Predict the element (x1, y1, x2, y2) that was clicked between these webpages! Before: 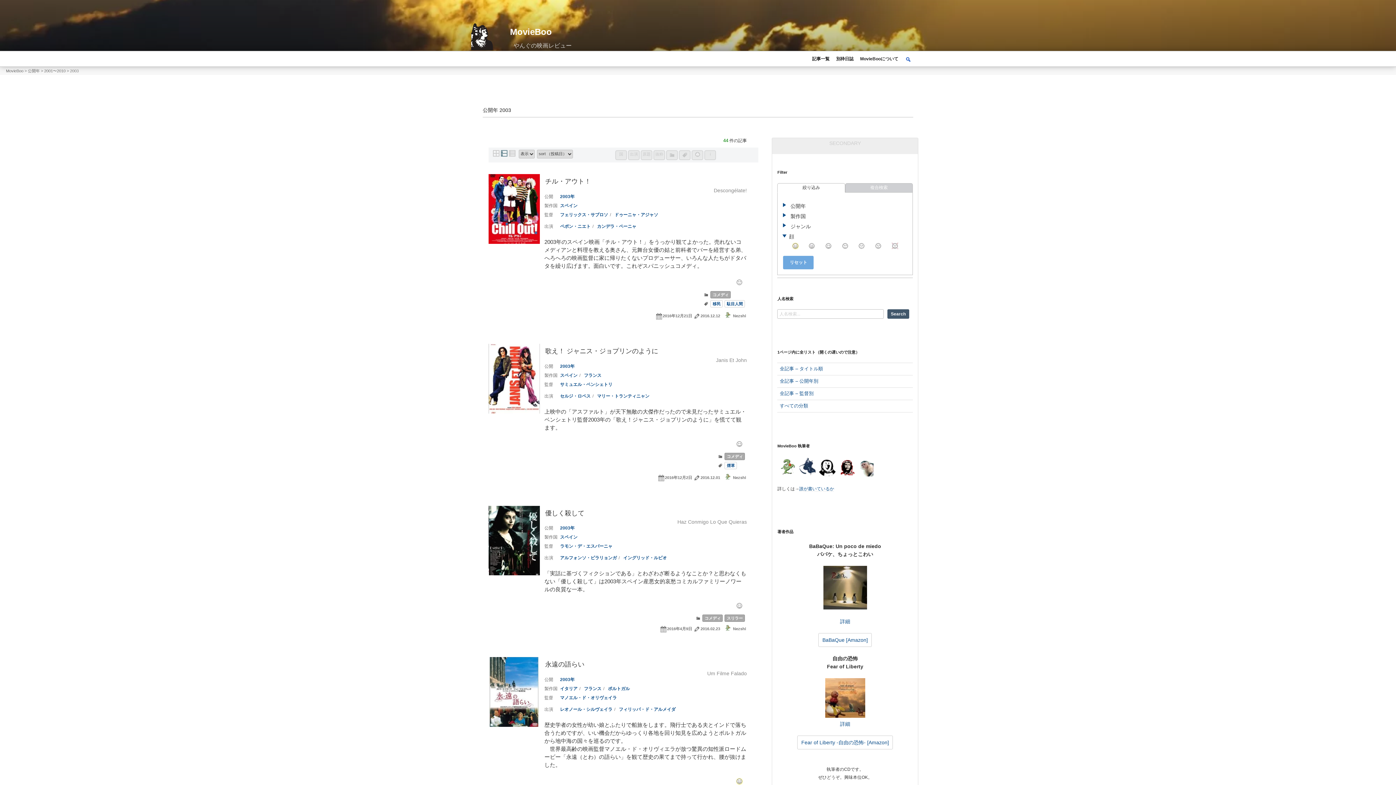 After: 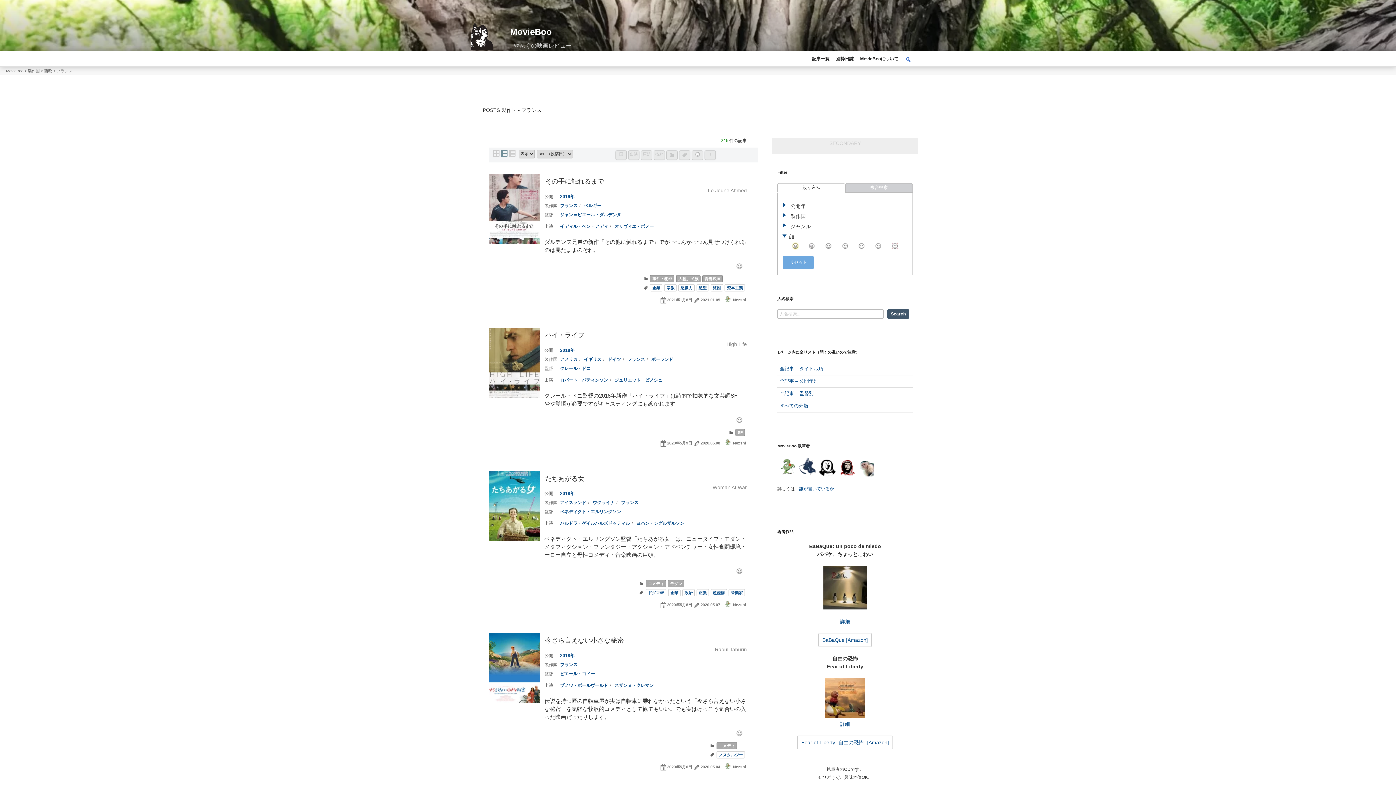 Action: label: フランス bbox: (582, 371, 603, 379)